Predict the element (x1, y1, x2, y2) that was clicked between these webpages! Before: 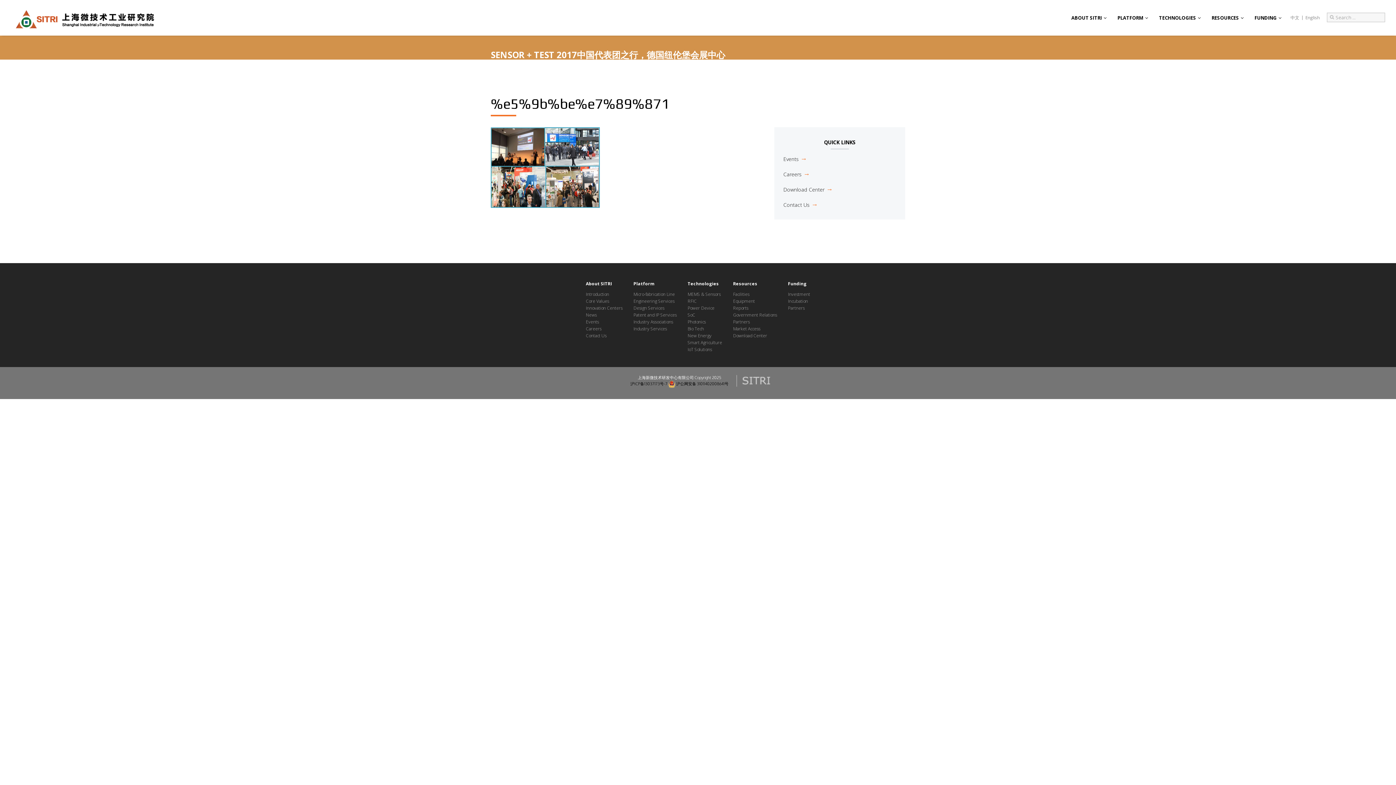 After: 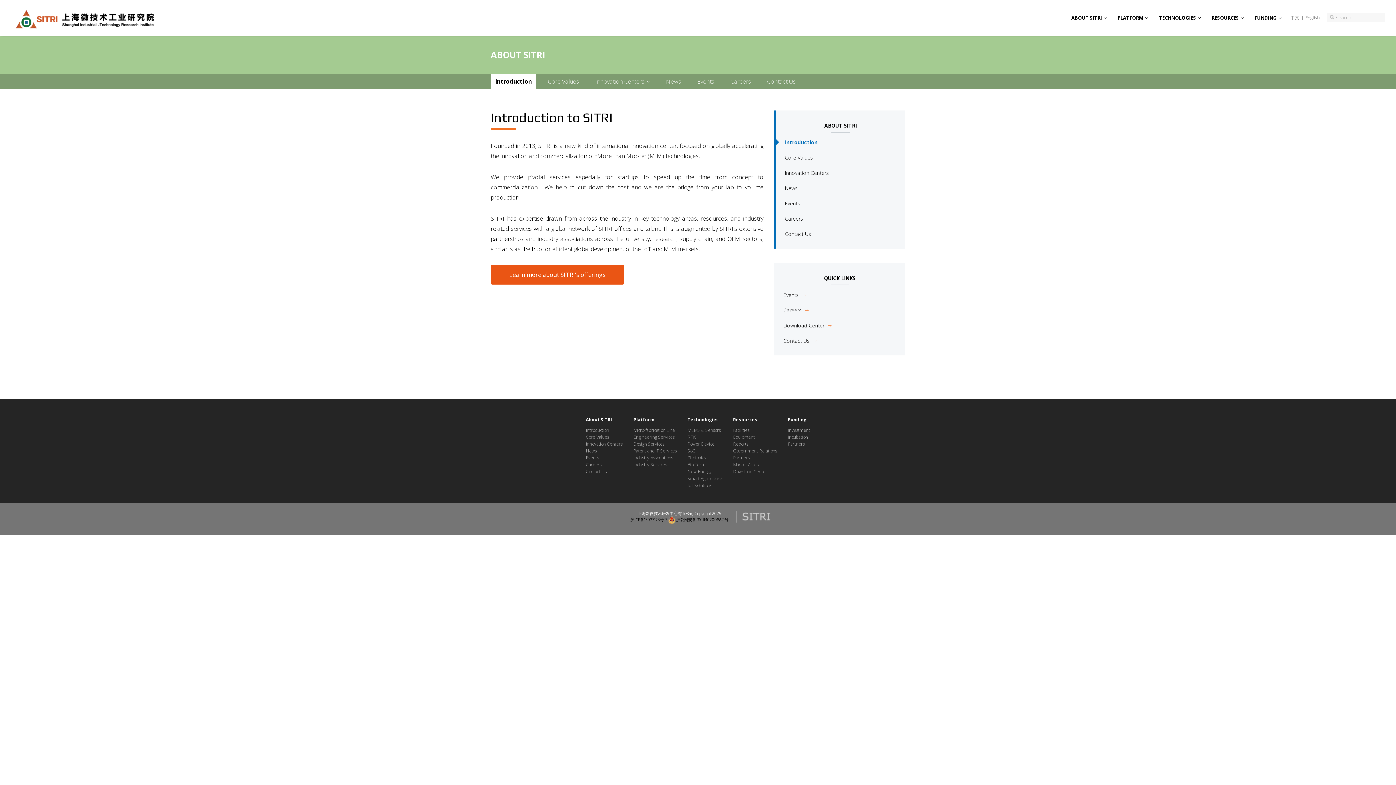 Action: label: Introduction bbox: (586, 291, 609, 297)